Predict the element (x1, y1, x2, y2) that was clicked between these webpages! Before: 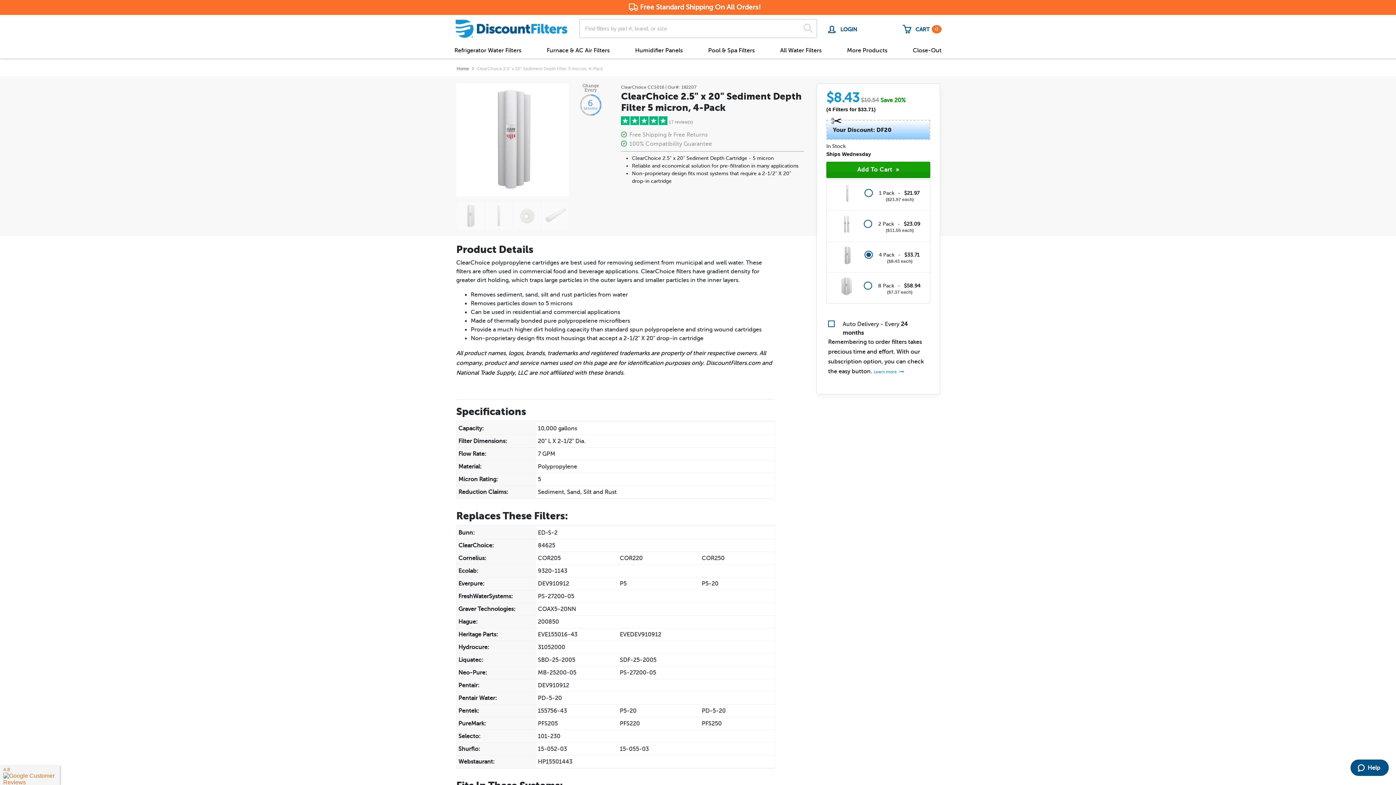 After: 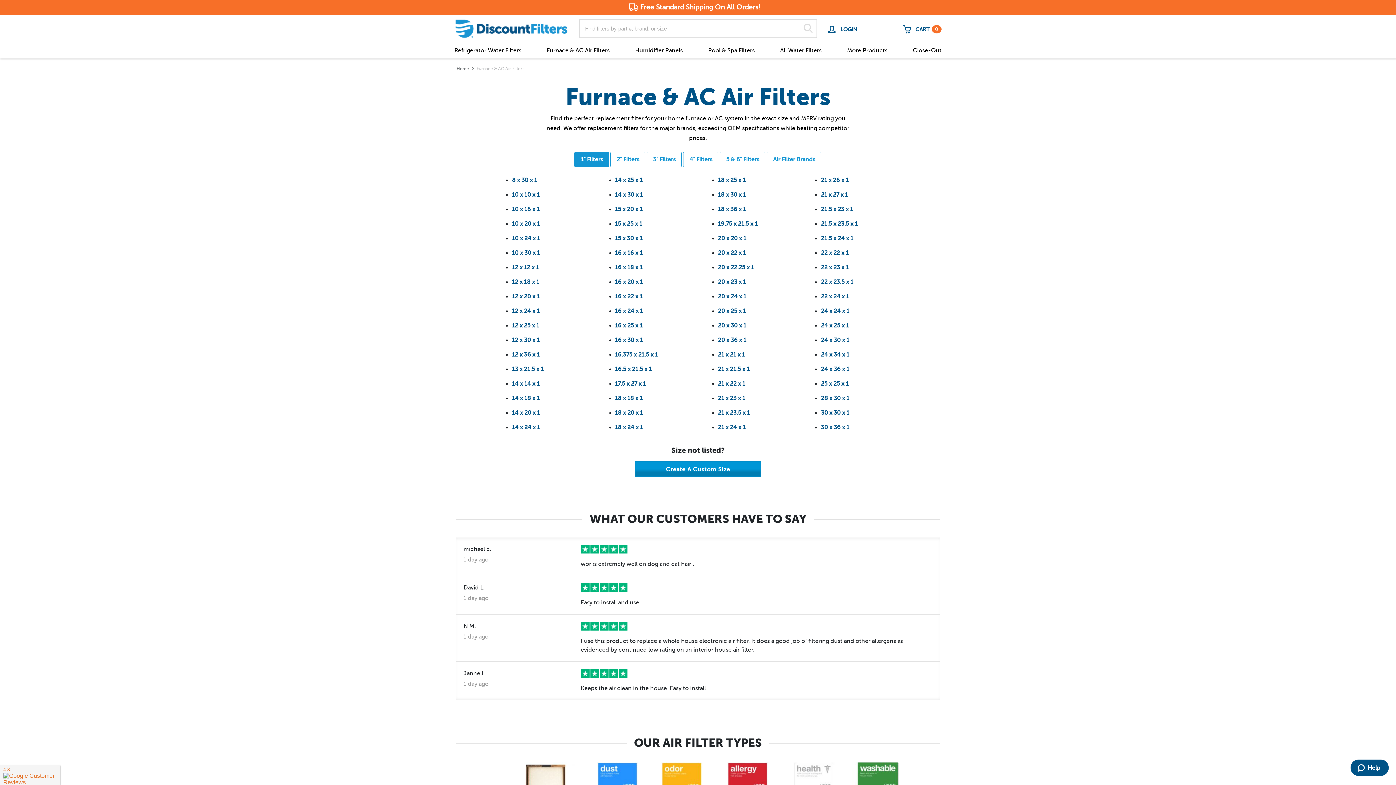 Action: label: Furnace & AC Air Filters bbox: (546, 47, 609, 60)